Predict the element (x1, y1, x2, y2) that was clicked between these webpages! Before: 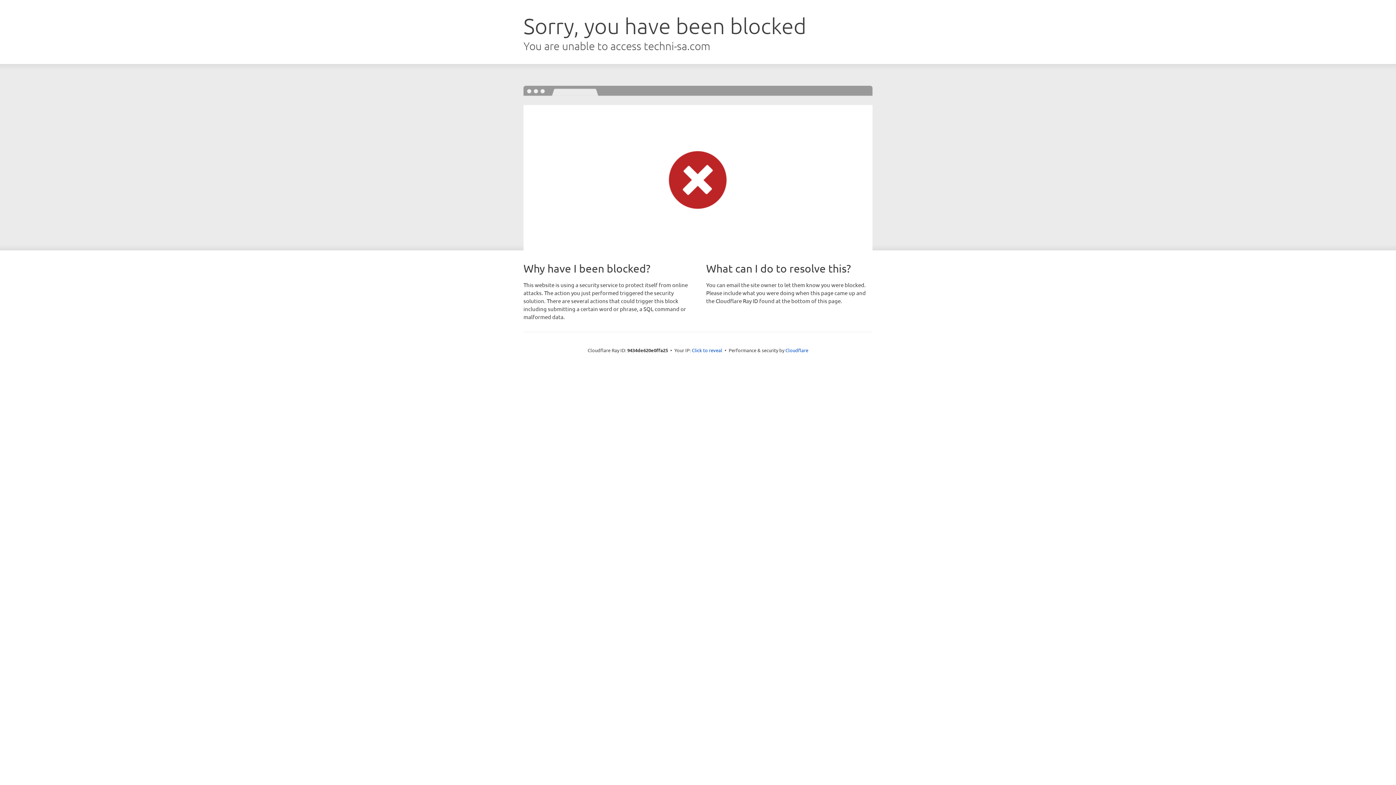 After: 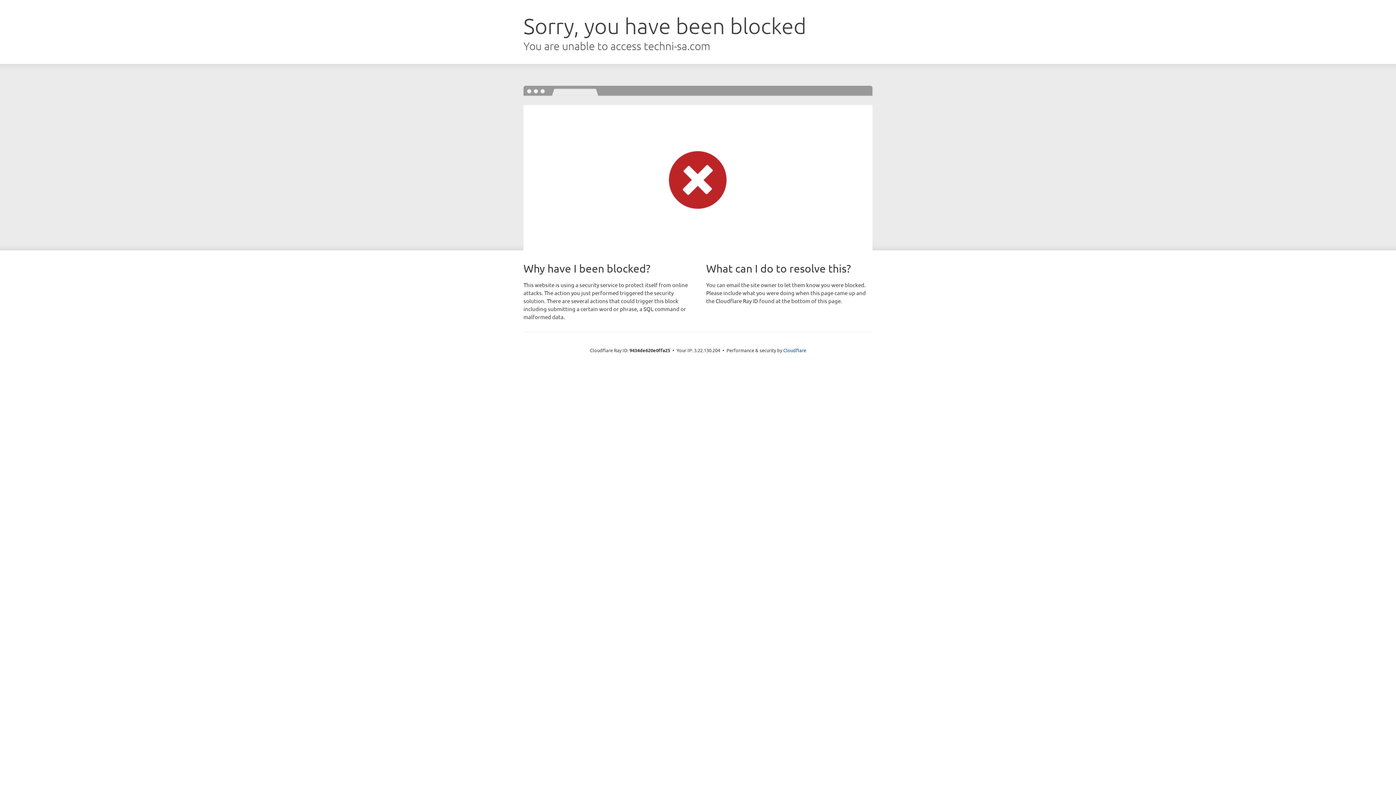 Action: bbox: (692, 346, 722, 353) label: Click to reveal